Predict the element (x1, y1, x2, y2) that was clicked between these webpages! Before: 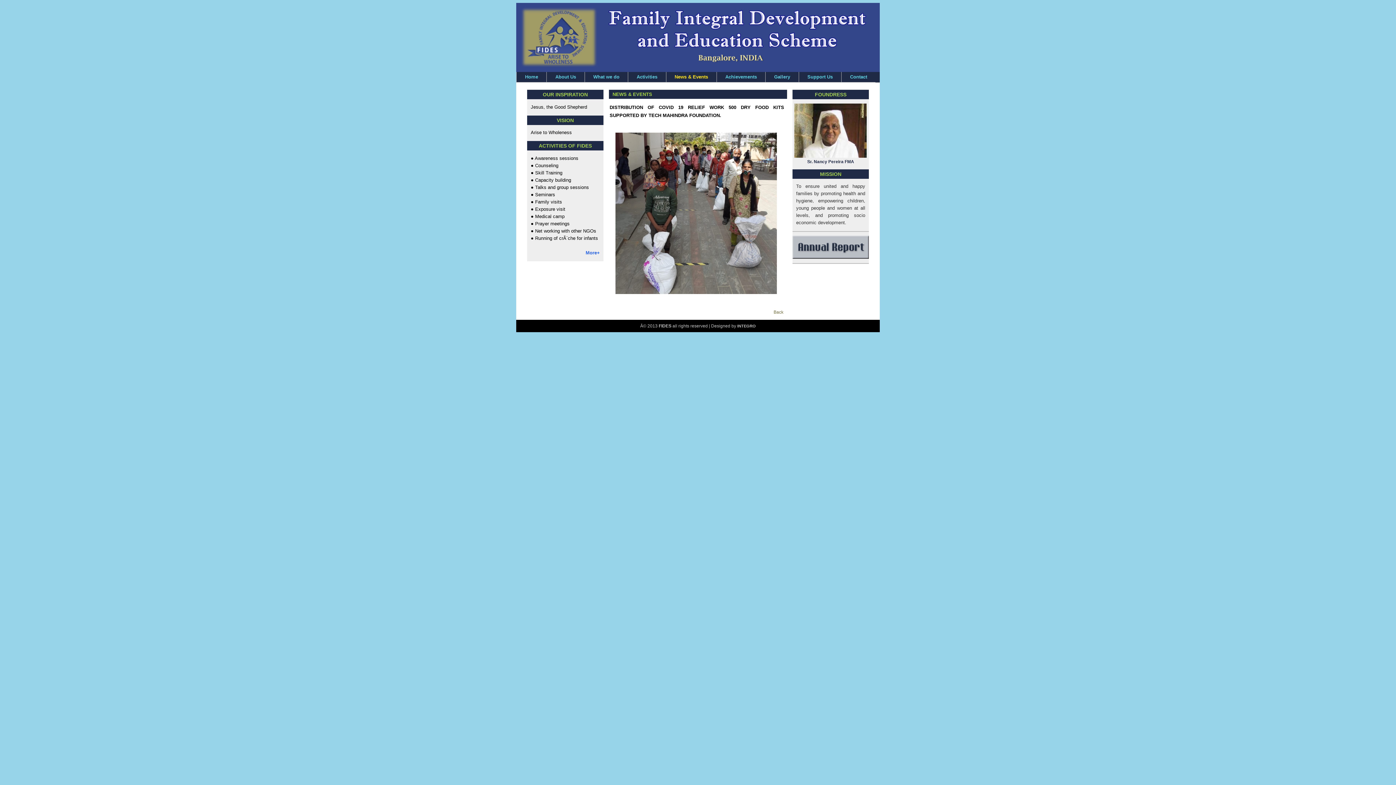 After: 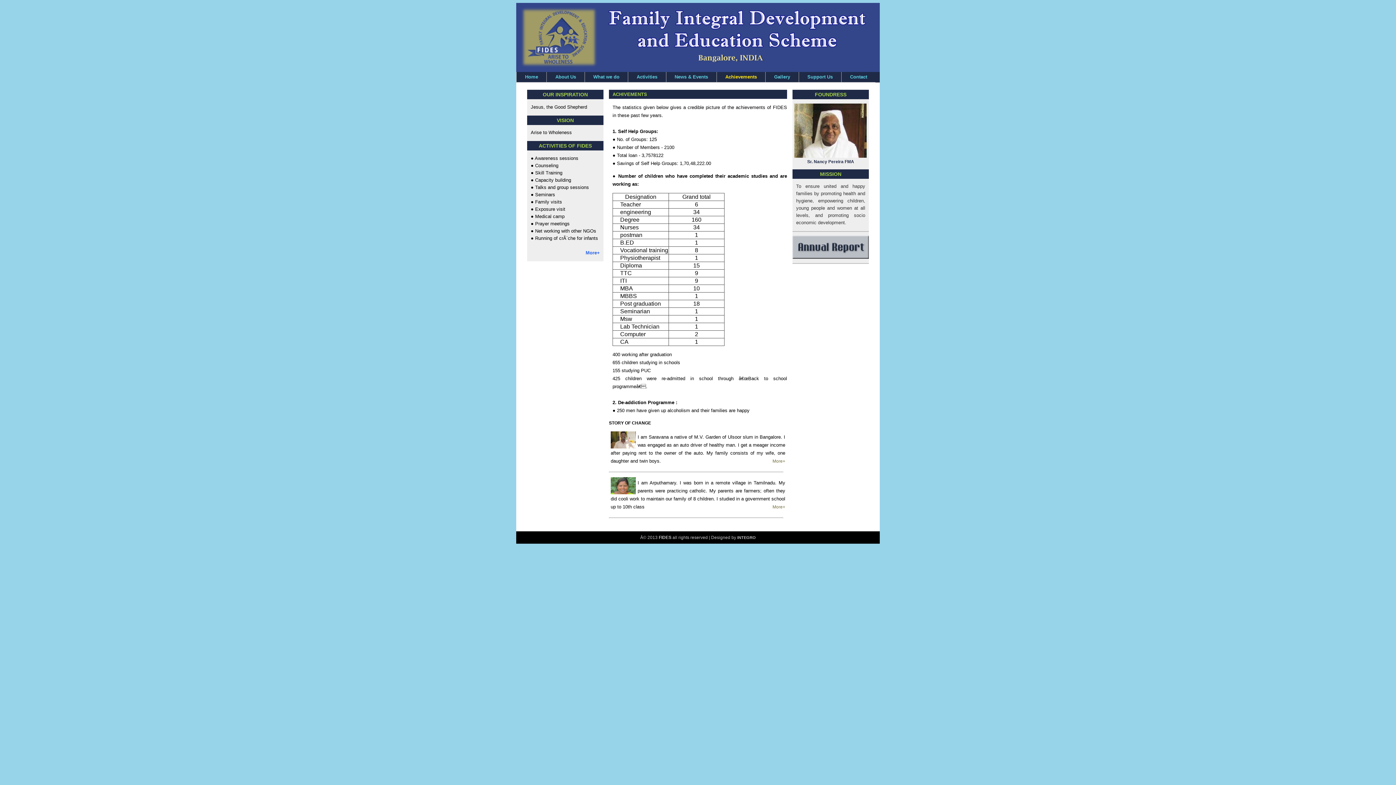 Action: bbox: (725, 74, 757, 79) label: Achievements